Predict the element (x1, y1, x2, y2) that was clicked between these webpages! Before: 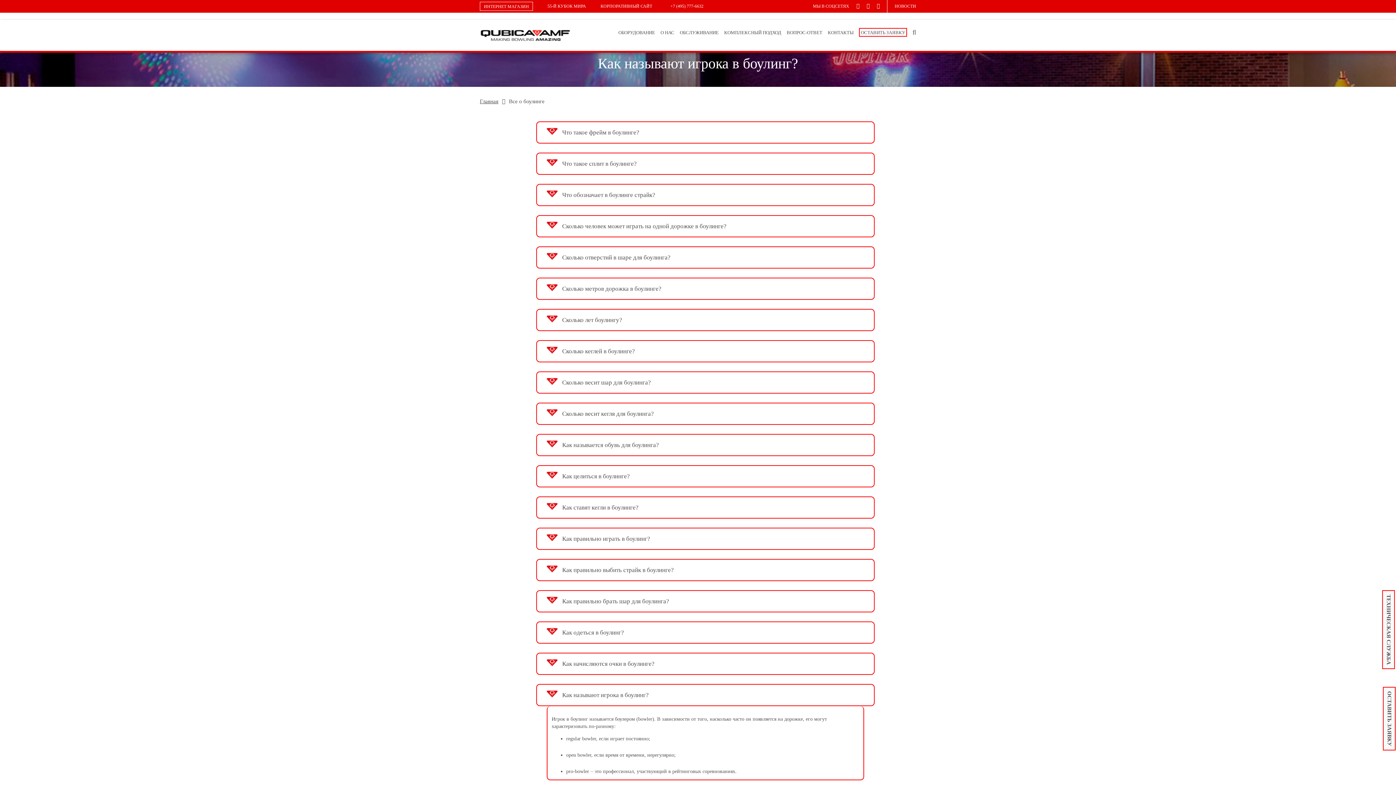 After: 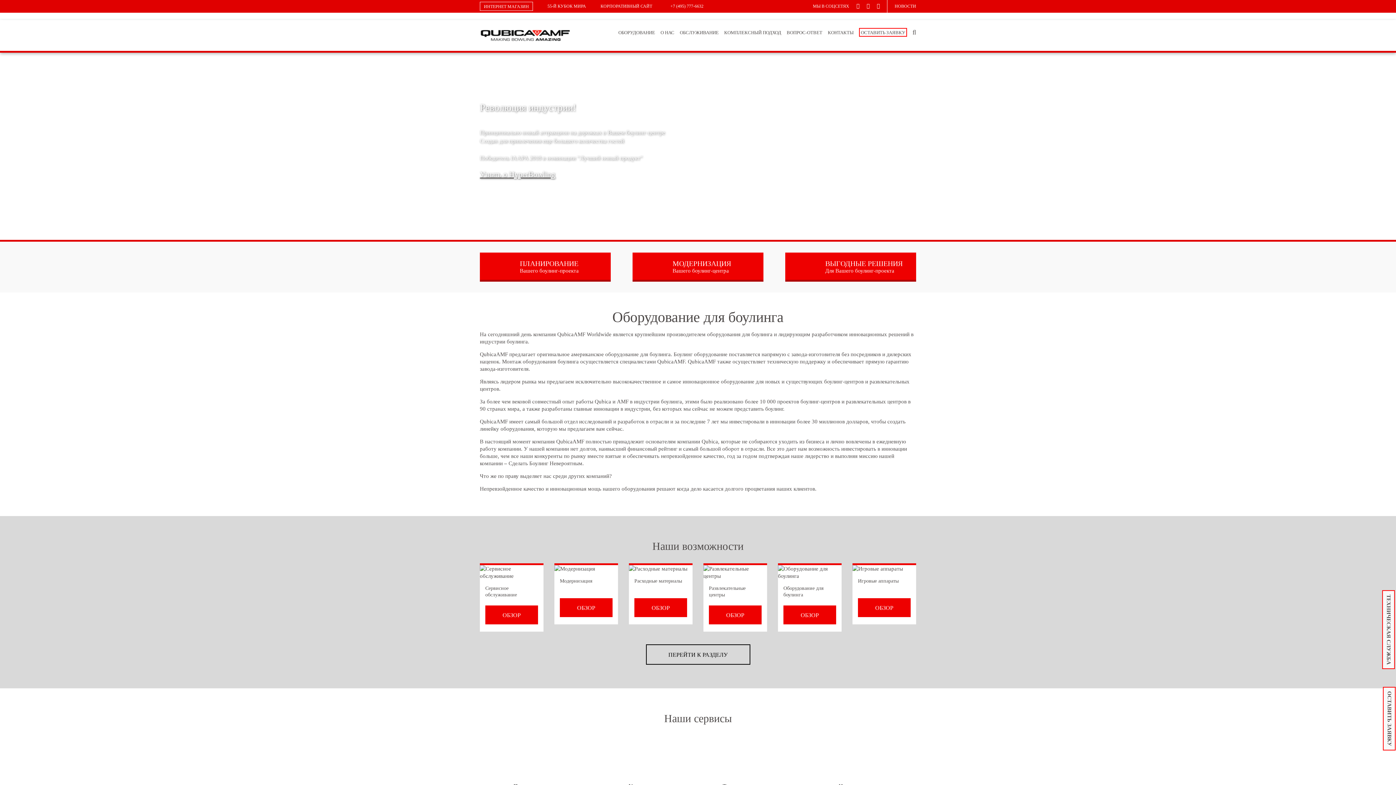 Action: bbox: (480, 29, 570, 41)